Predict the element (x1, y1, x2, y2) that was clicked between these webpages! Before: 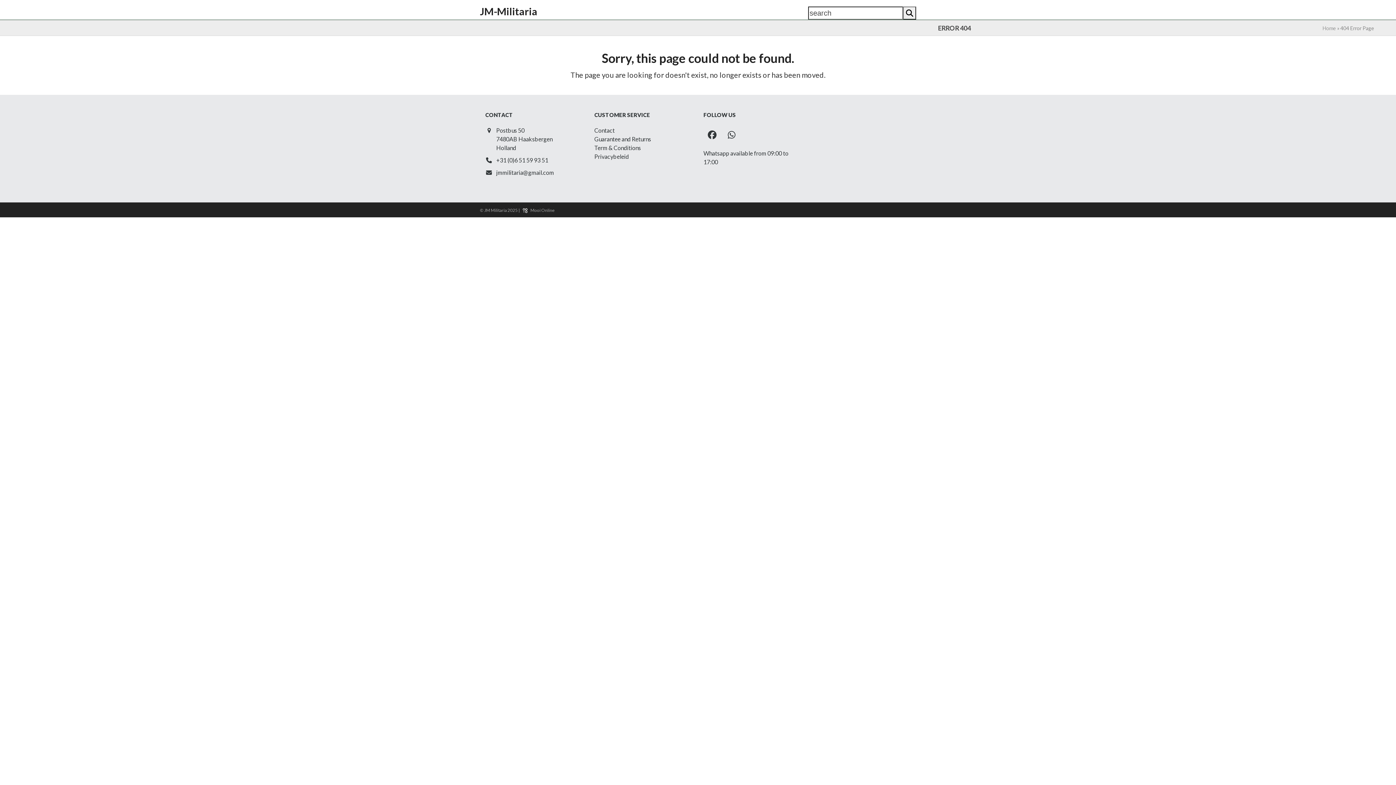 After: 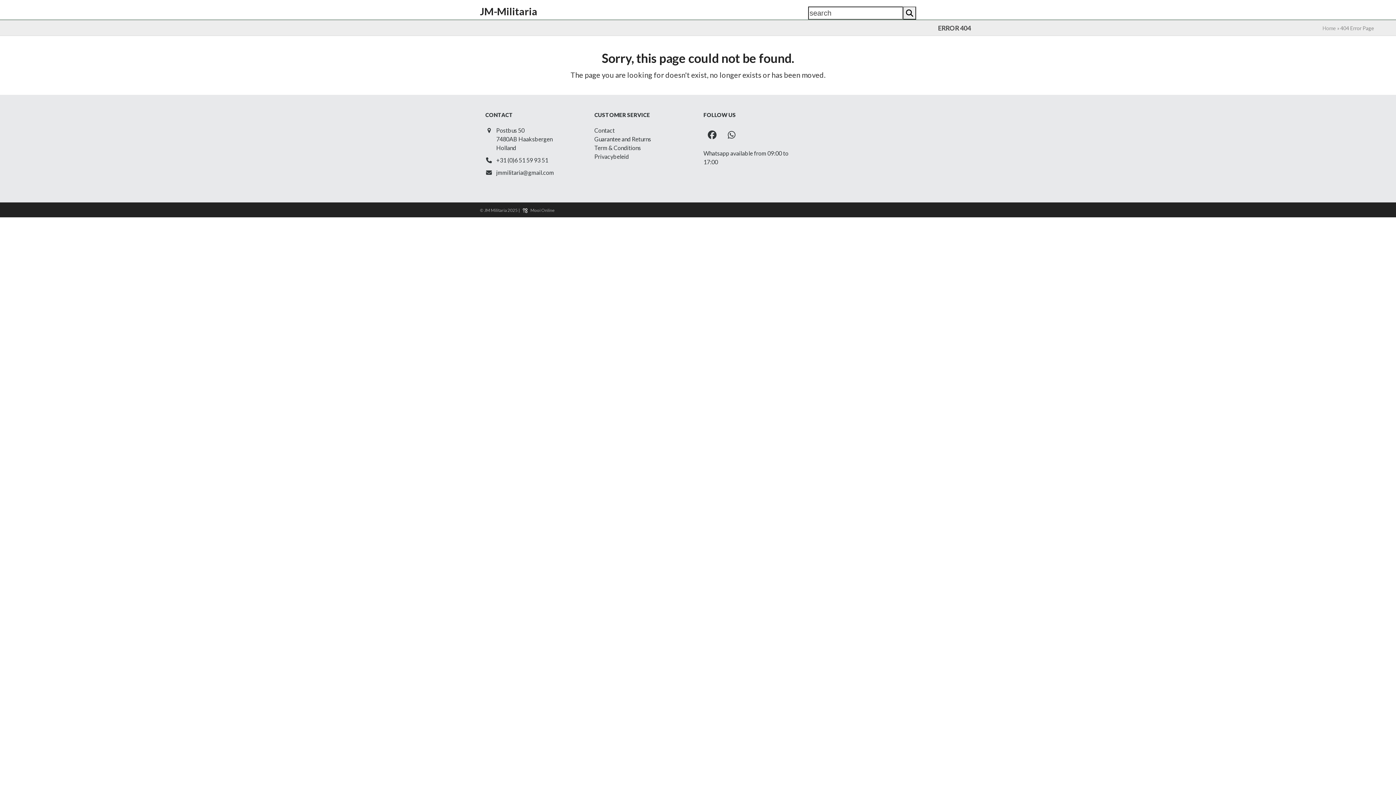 Action: label: Whatsapp bbox: (722, 126, 740, 143)